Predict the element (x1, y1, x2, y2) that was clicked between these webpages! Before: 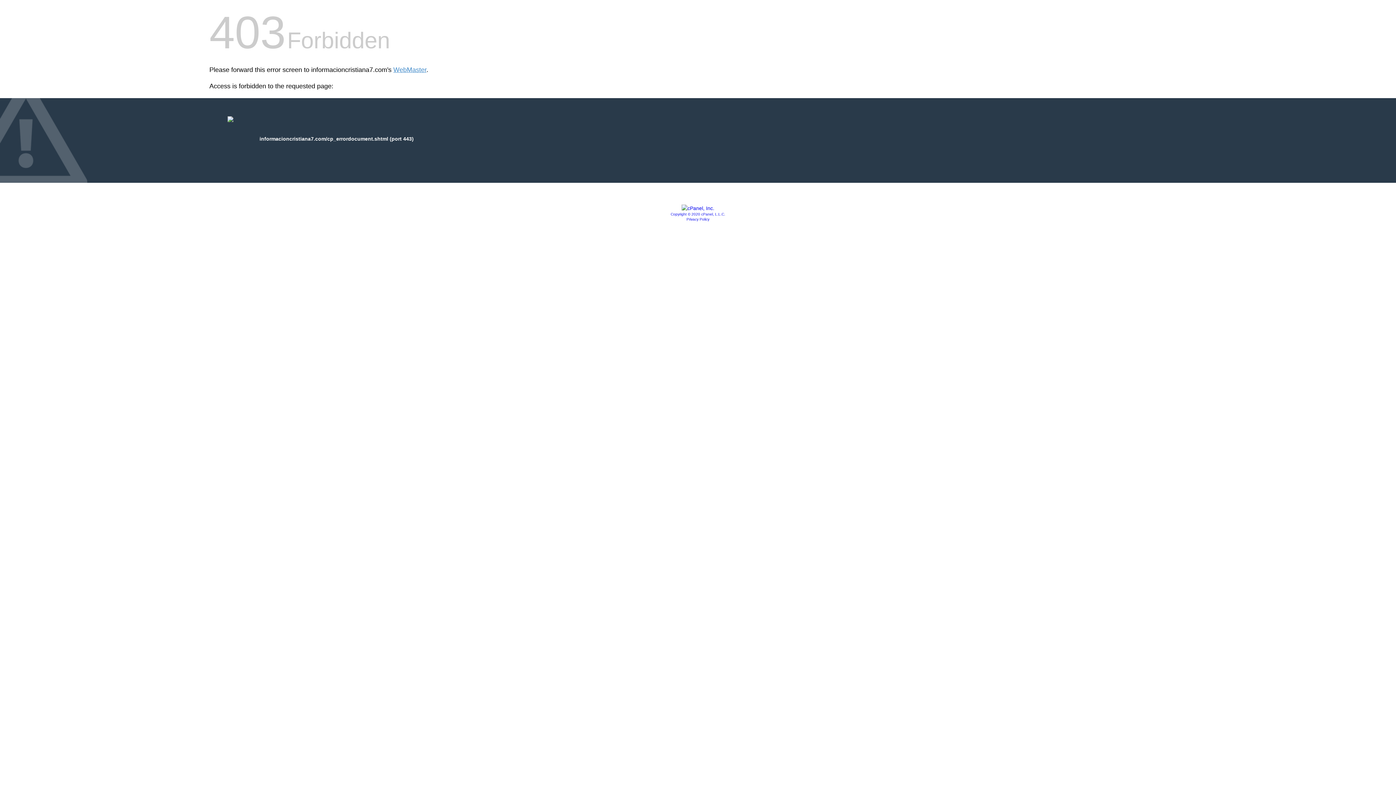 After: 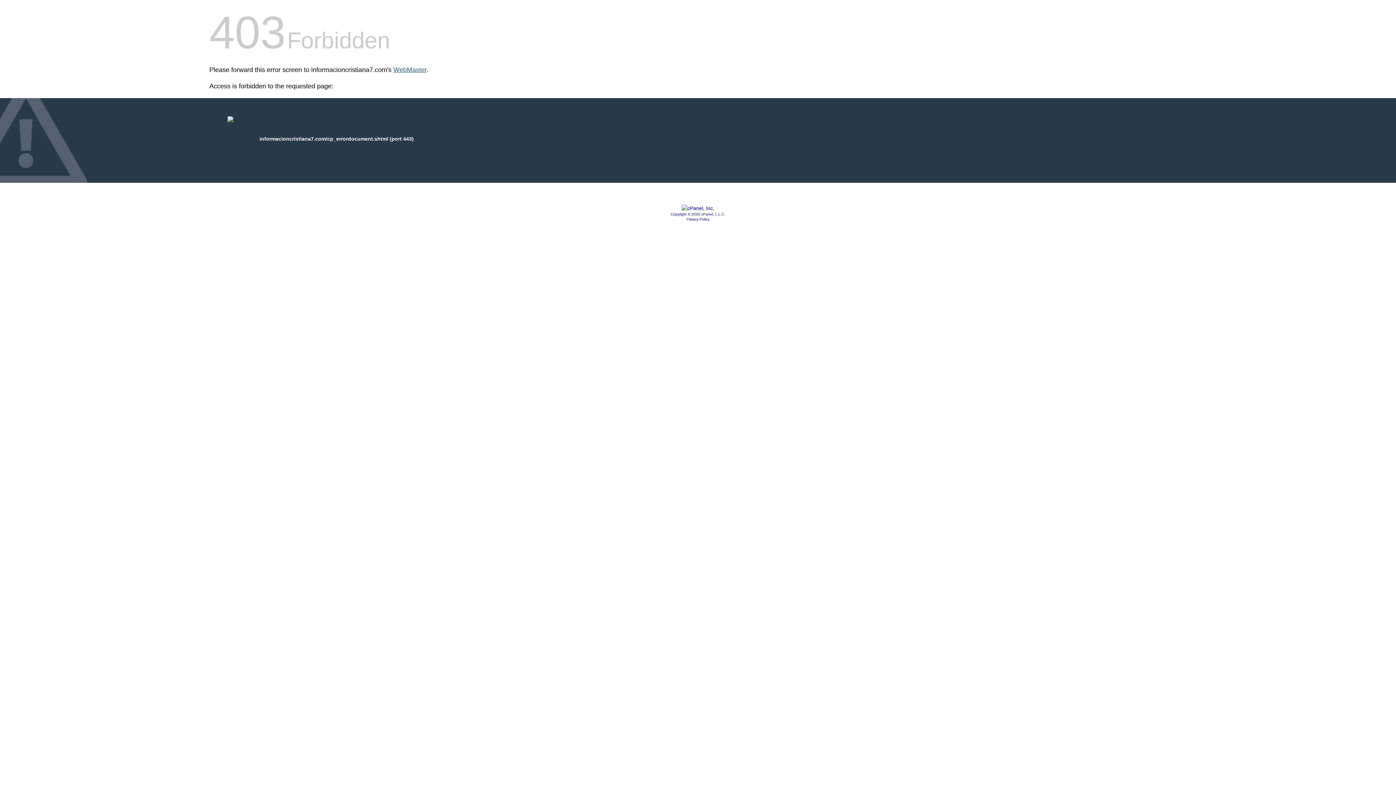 Action: bbox: (393, 66, 426, 73) label: WebMaster